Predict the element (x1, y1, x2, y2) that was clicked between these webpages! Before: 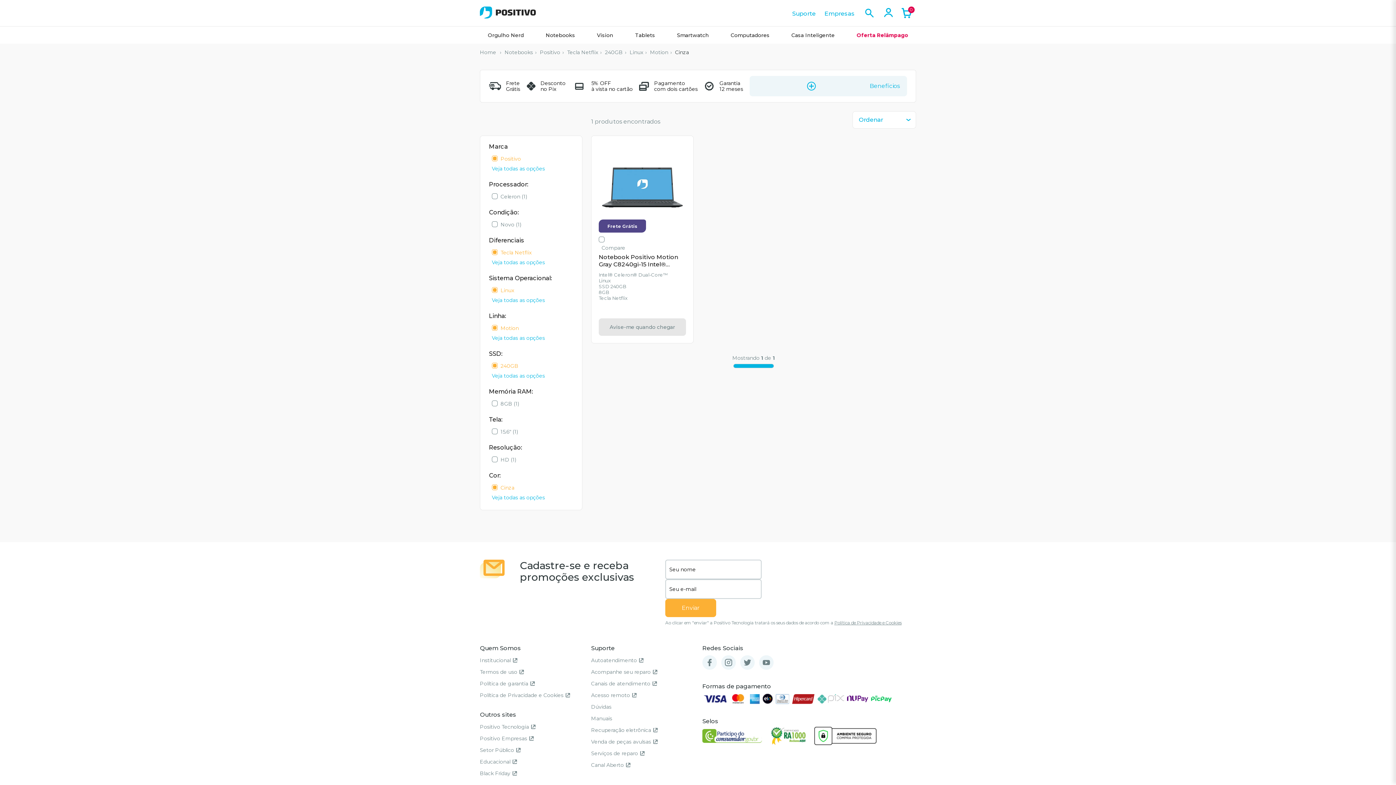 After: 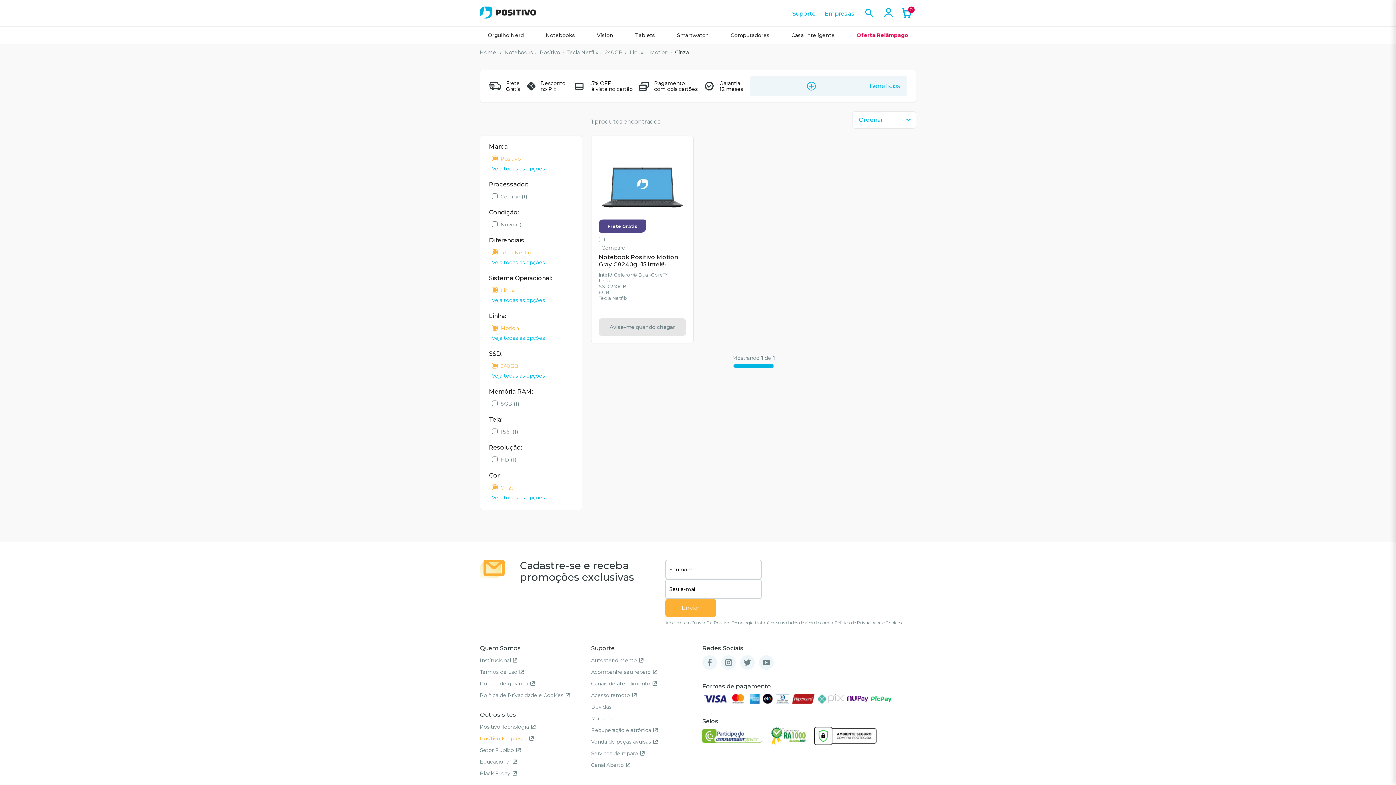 Action: bbox: (480, 735, 533, 741) label: Positivo Empresas